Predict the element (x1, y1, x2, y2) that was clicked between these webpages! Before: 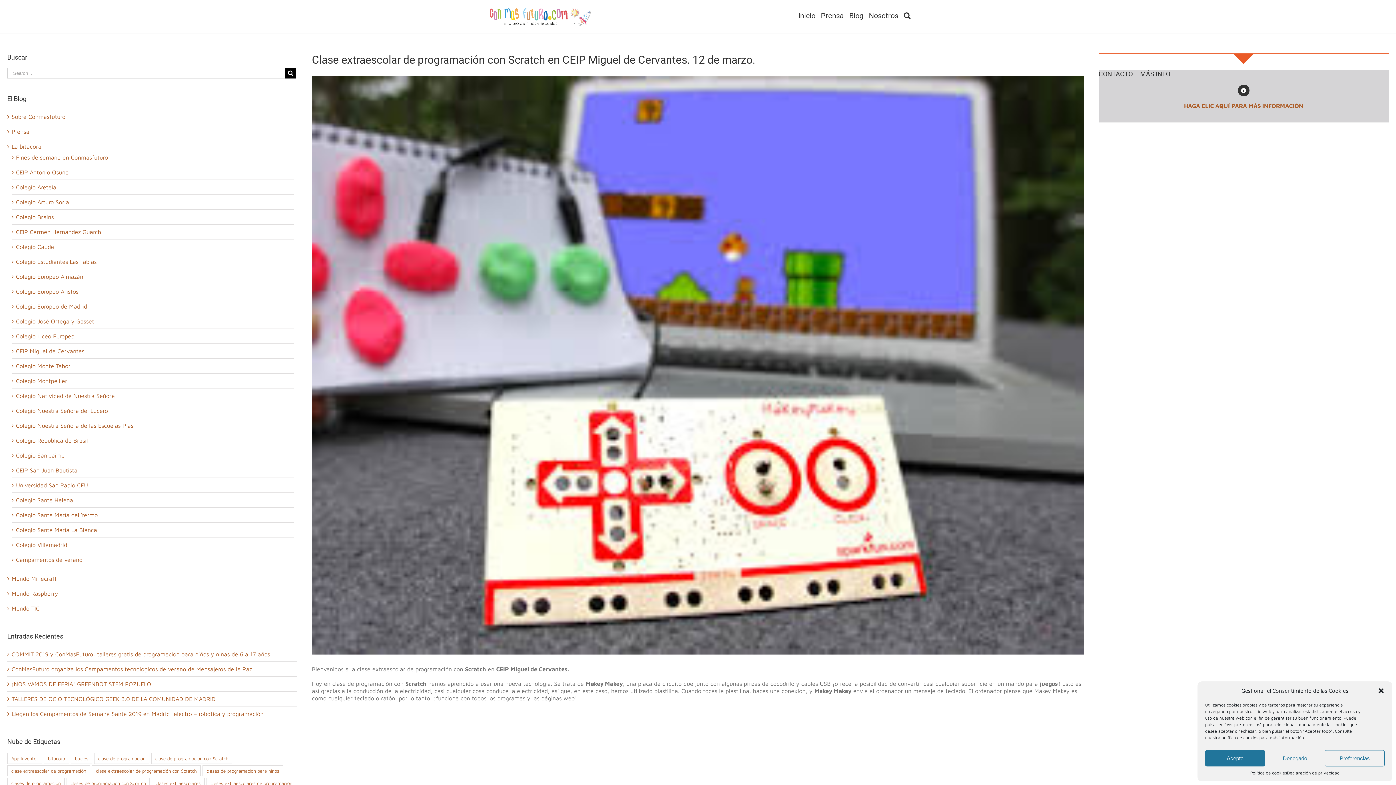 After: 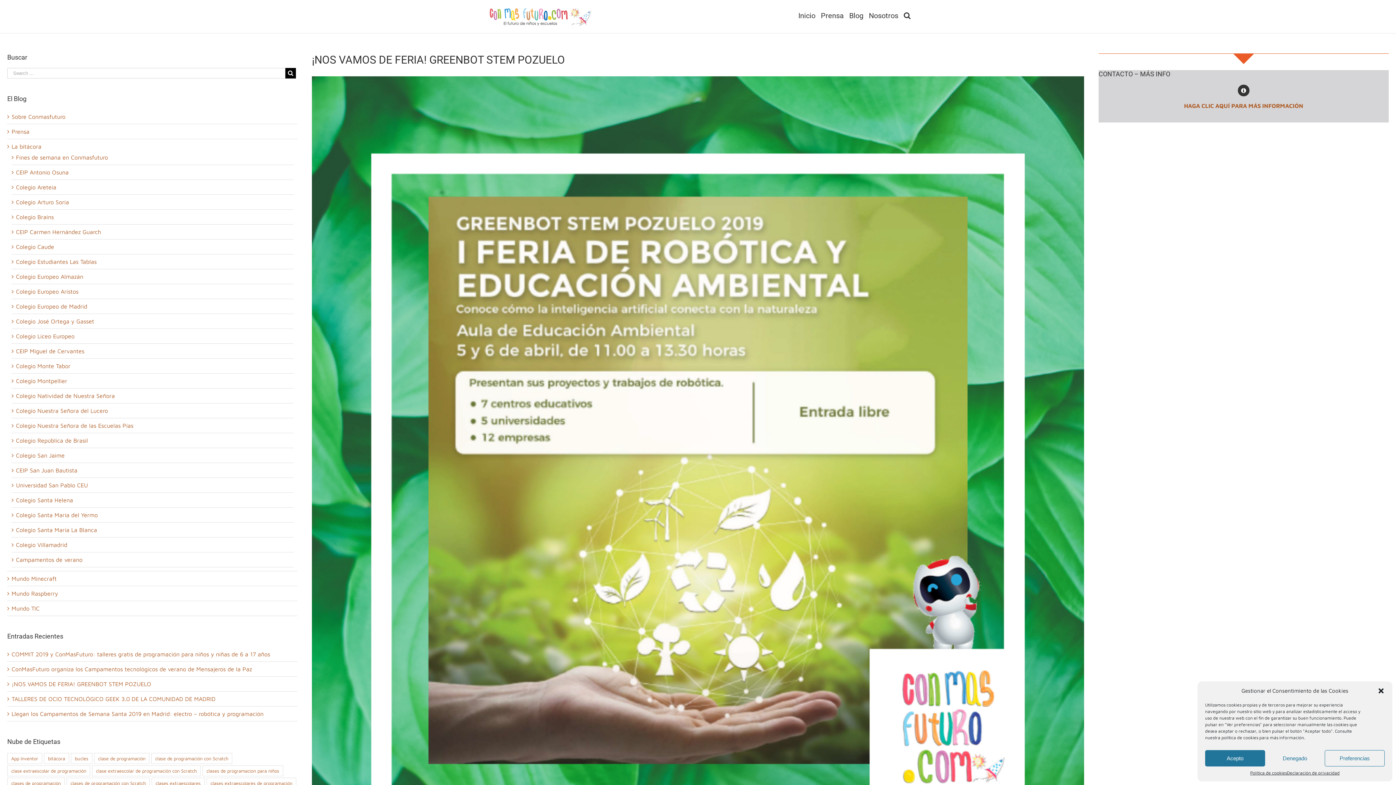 Action: bbox: (11, 681, 151, 687) label: ¡NOS VAMOS DE FERIA! GREENBOT STEM POZUELO